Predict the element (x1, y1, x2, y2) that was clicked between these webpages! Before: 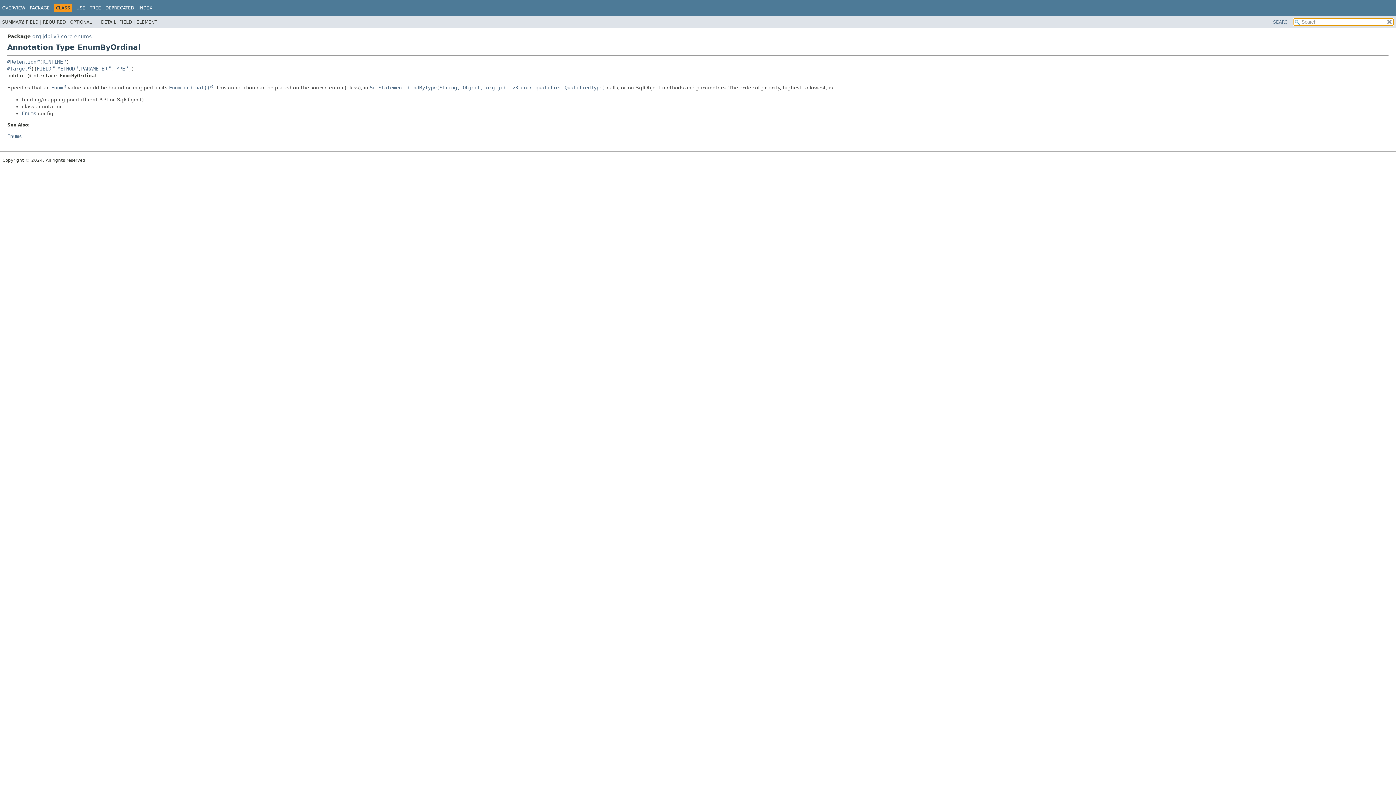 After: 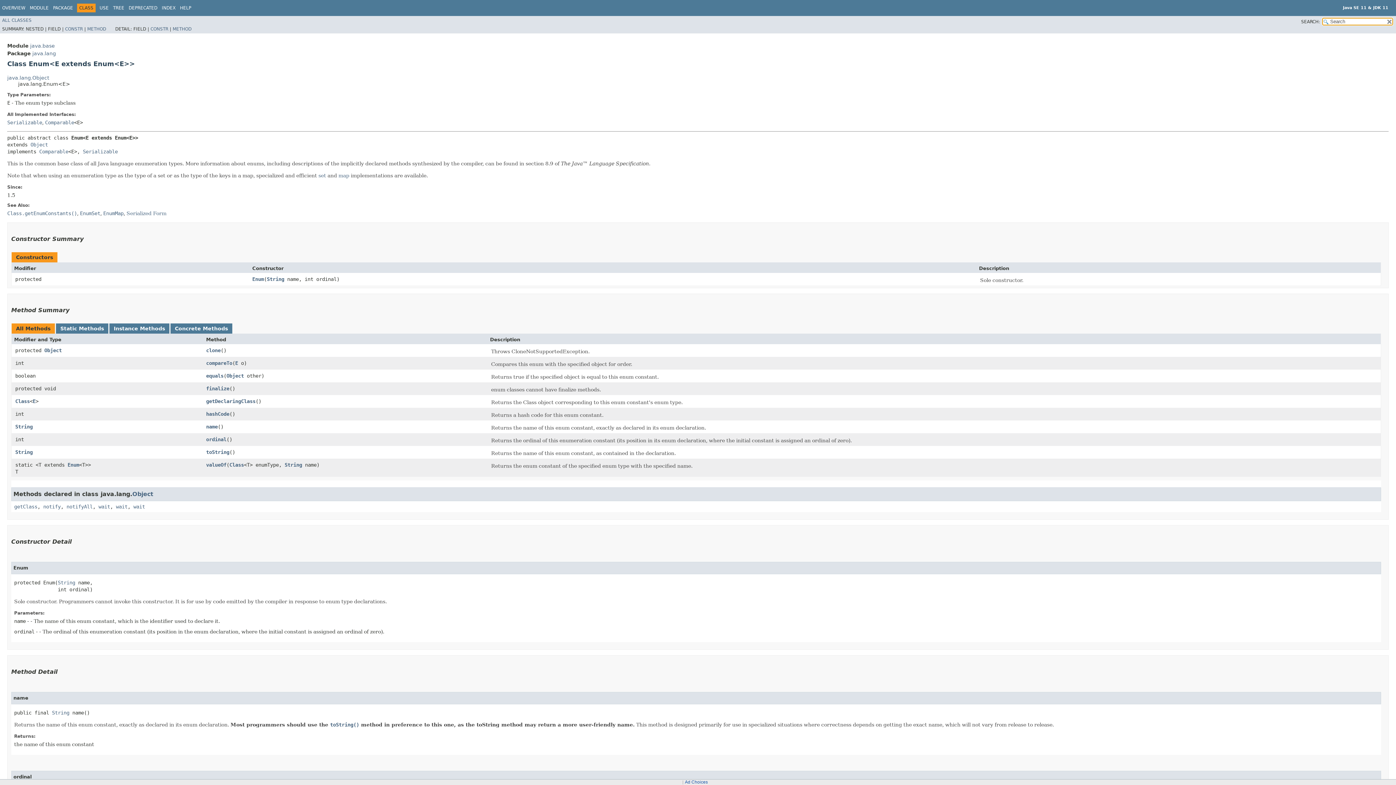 Action: bbox: (51, 84, 66, 90) label: Enum